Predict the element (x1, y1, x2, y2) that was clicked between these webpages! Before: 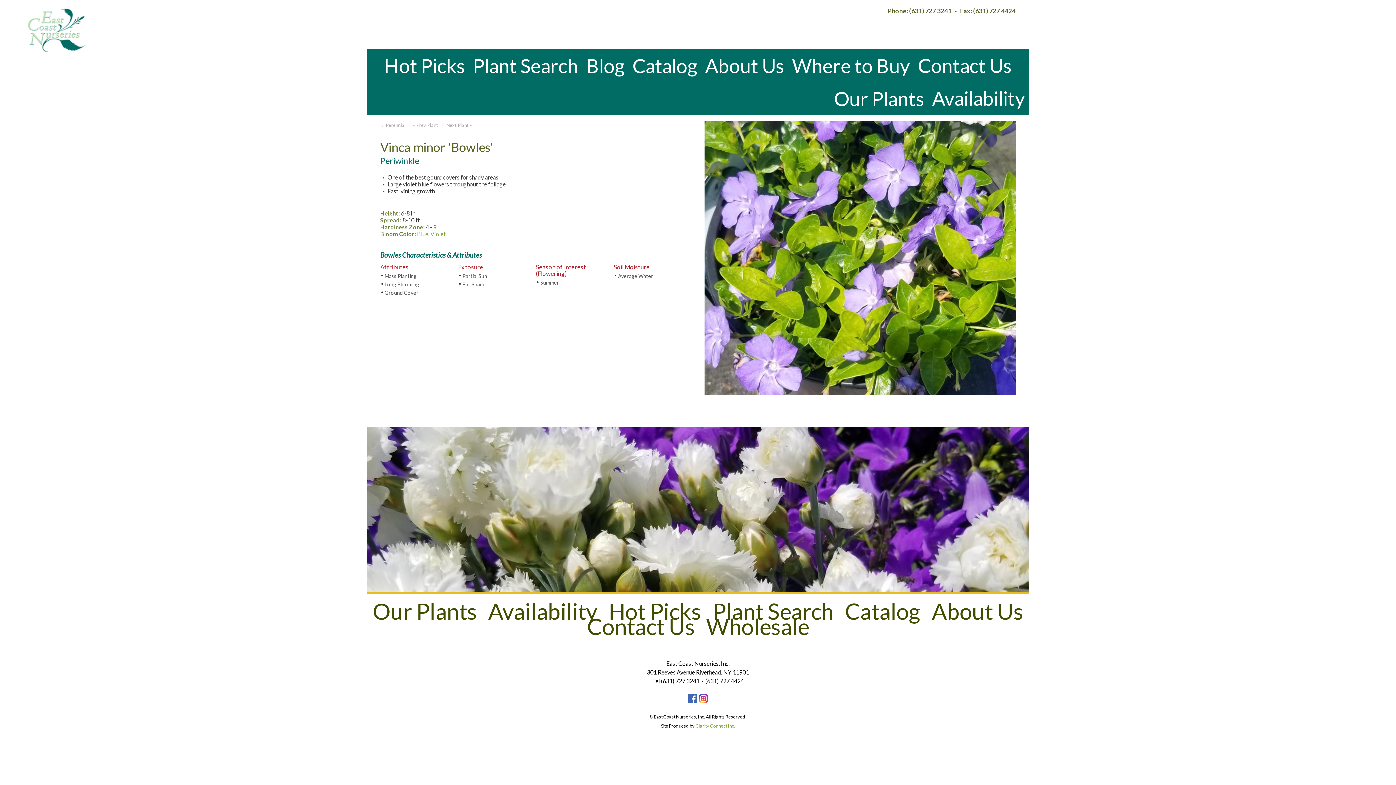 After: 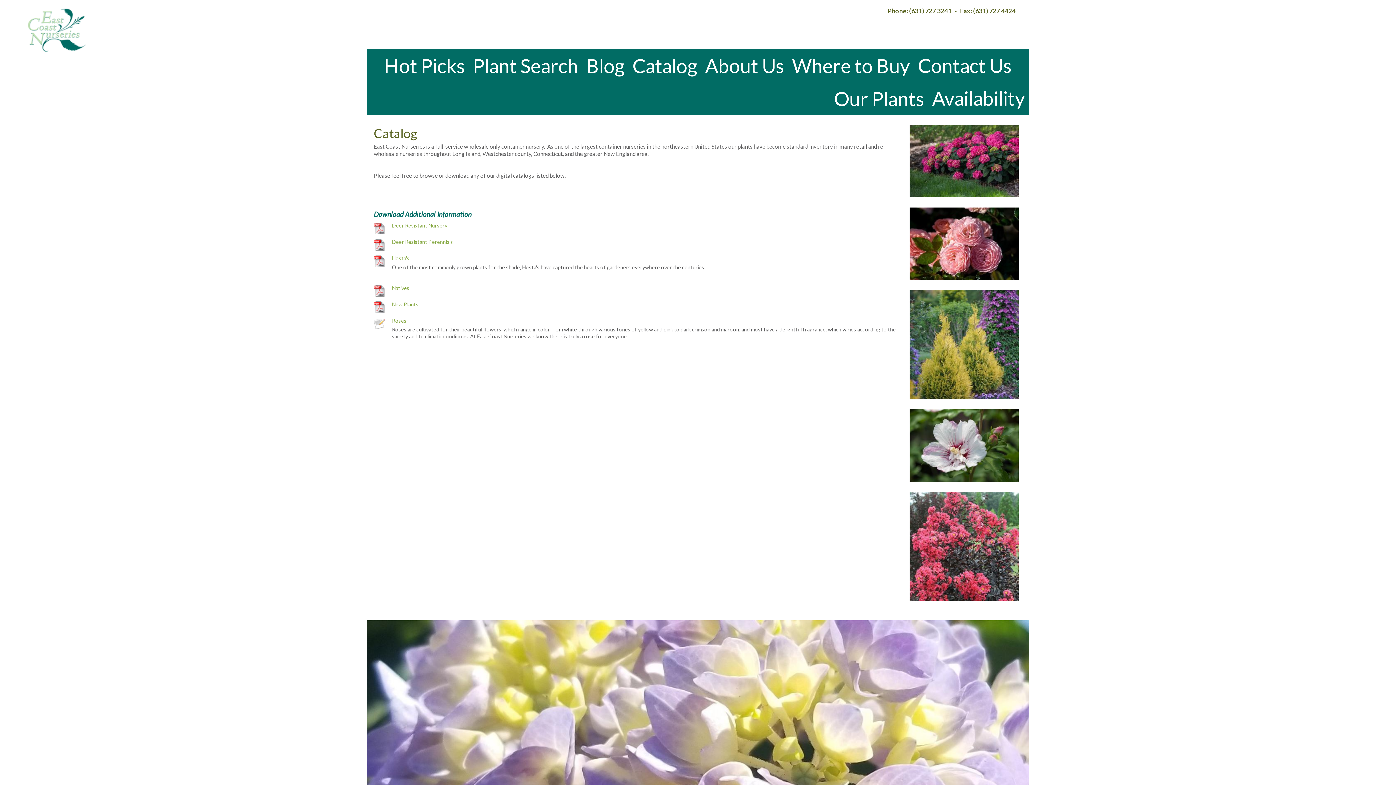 Action: label: Catalog bbox: (840, 596, 925, 625)